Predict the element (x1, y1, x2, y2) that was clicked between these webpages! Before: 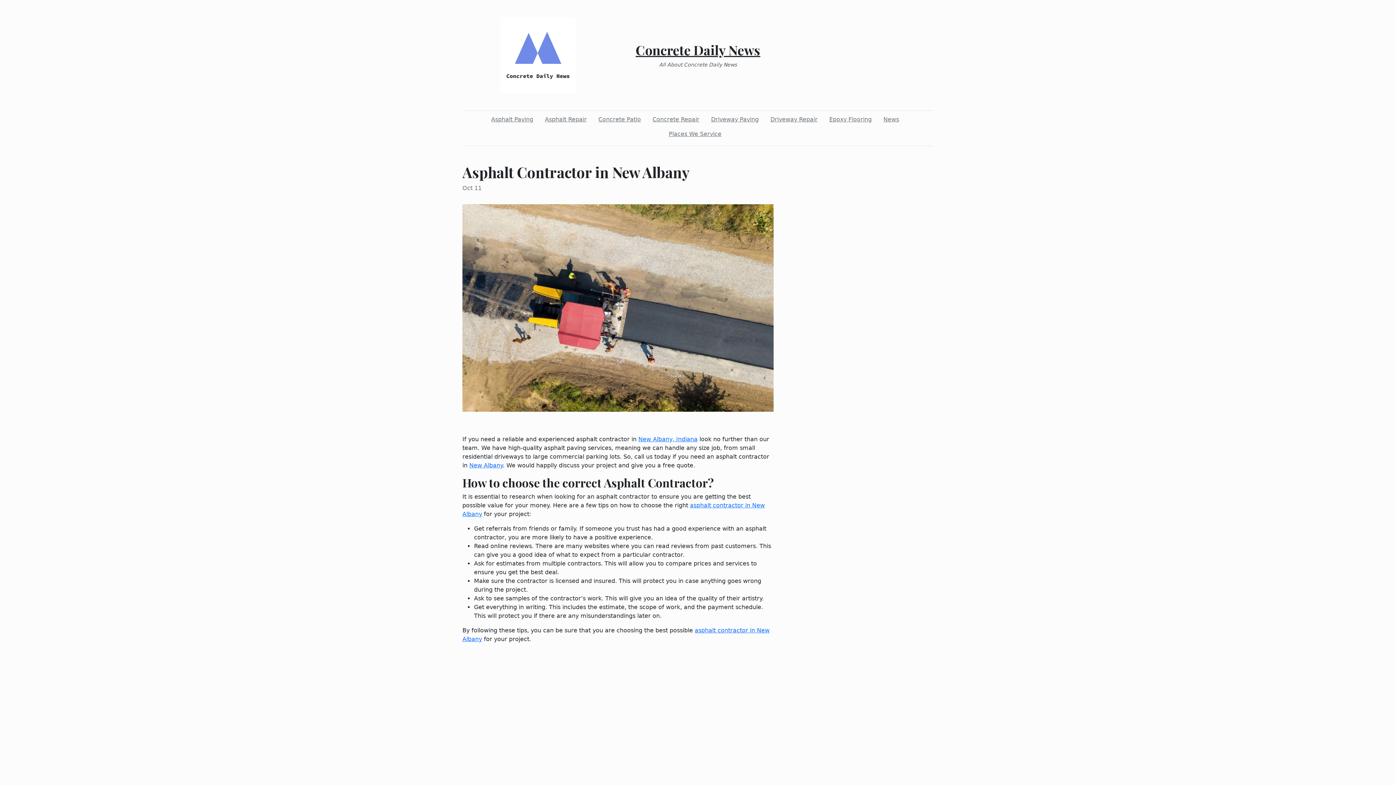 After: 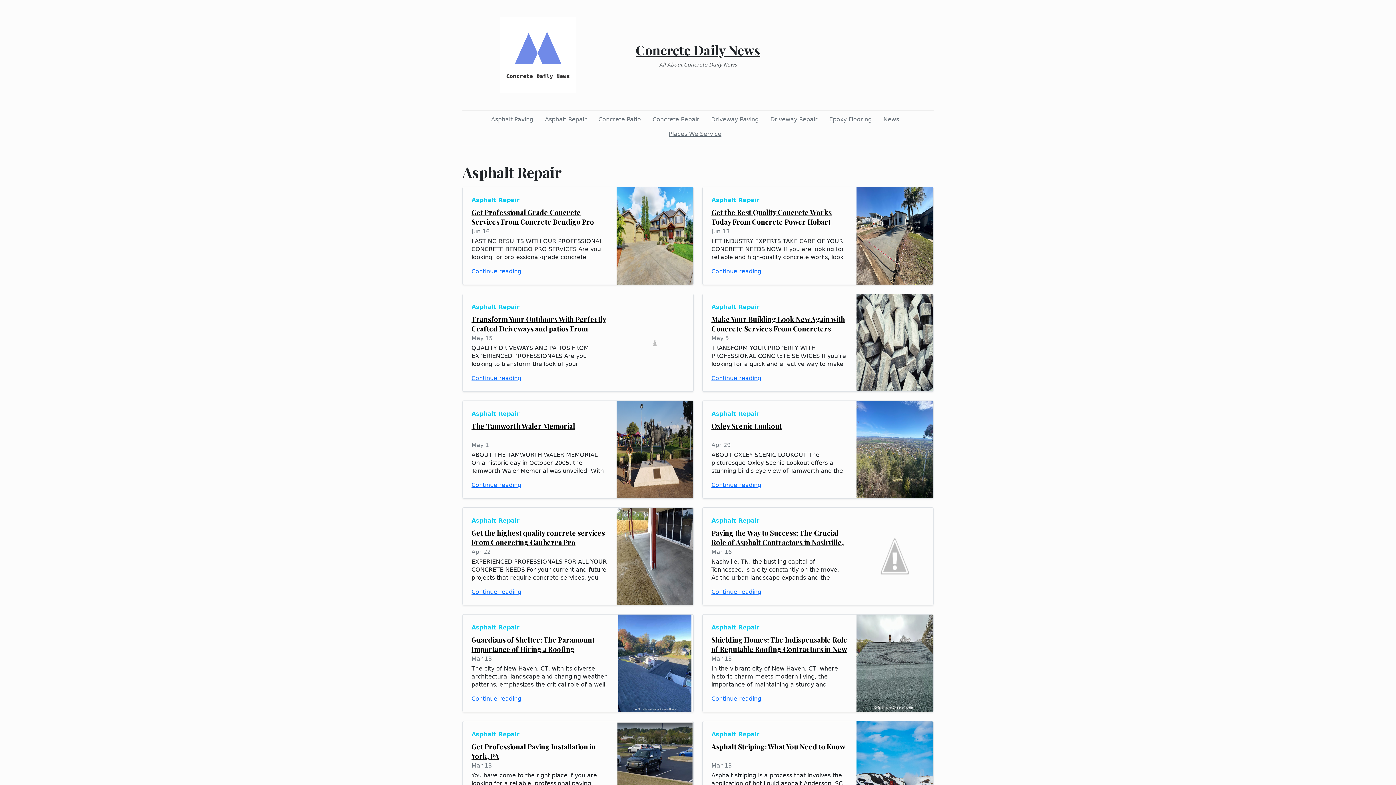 Action: bbox: (542, 112, 589, 126) label: Asphalt Repair